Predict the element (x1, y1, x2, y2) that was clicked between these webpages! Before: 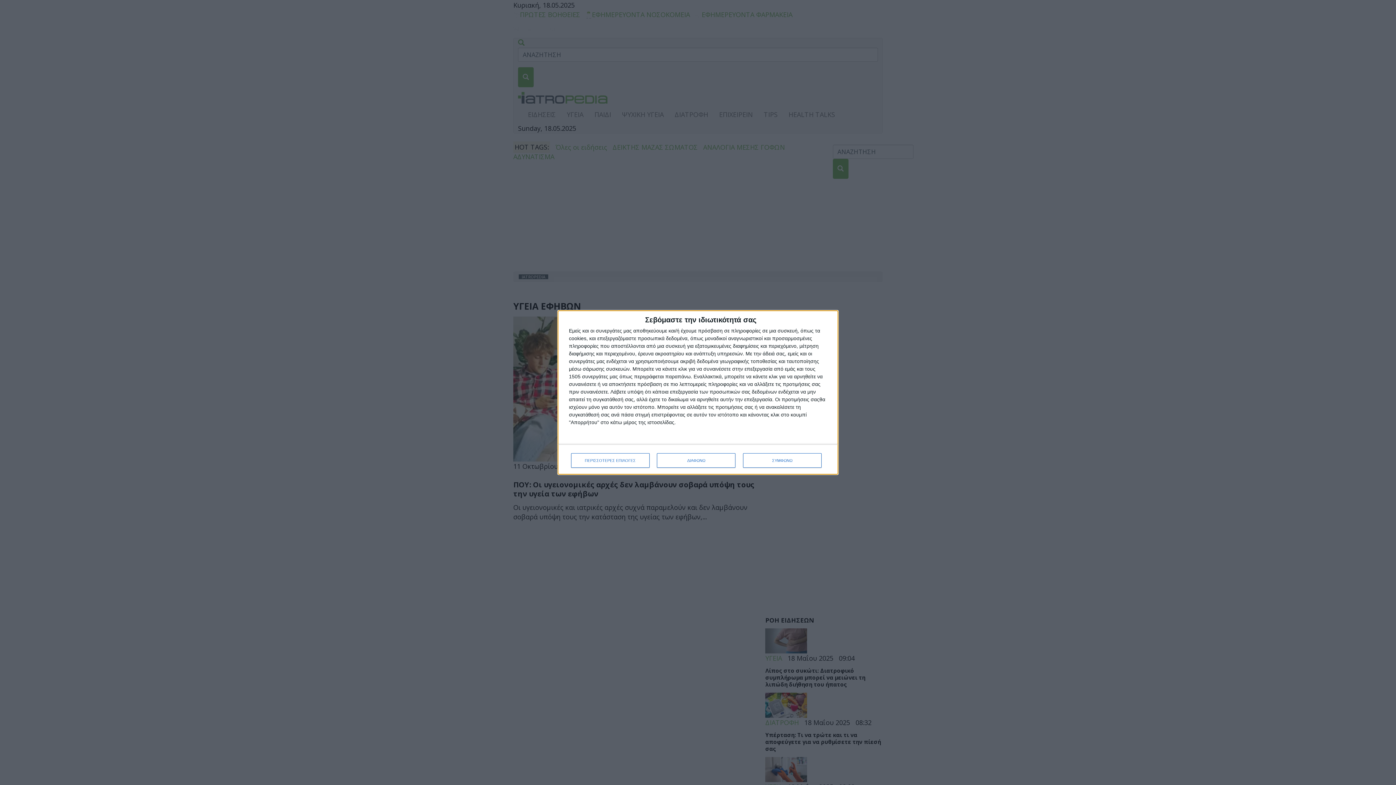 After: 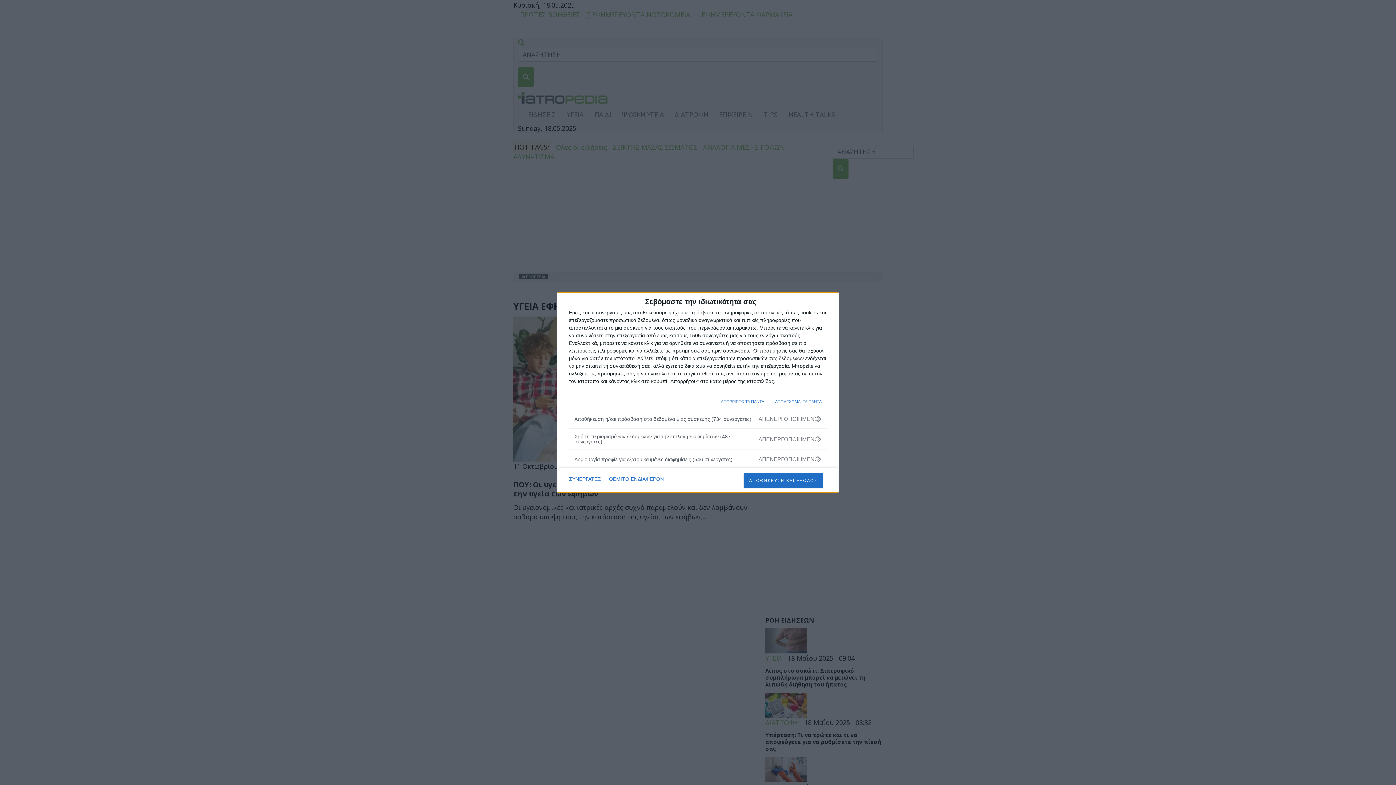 Action: bbox: (571, 453, 649, 468) label: ΠΕΡΙΣΣΟΤΕΡΕΣ ΕΠΙΛΟΓΕΣ